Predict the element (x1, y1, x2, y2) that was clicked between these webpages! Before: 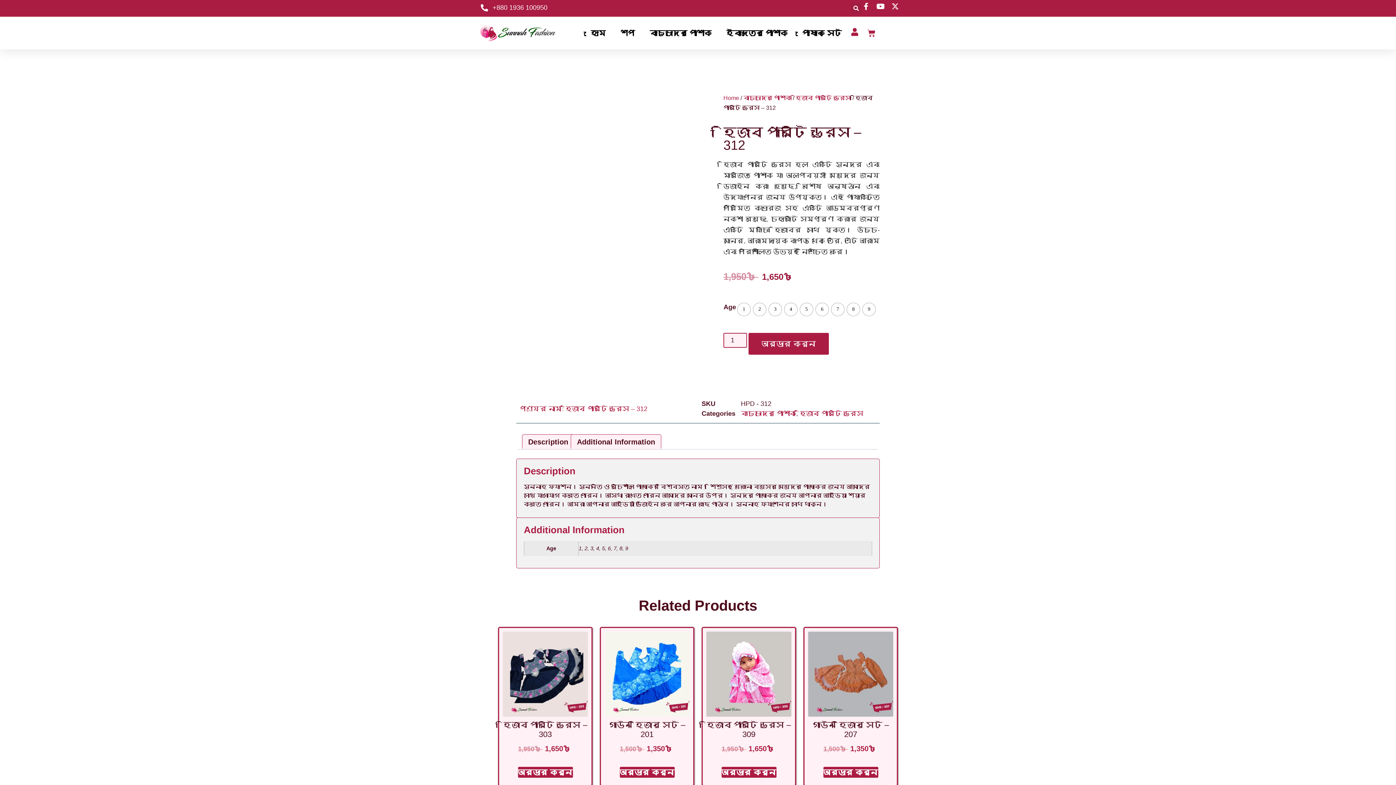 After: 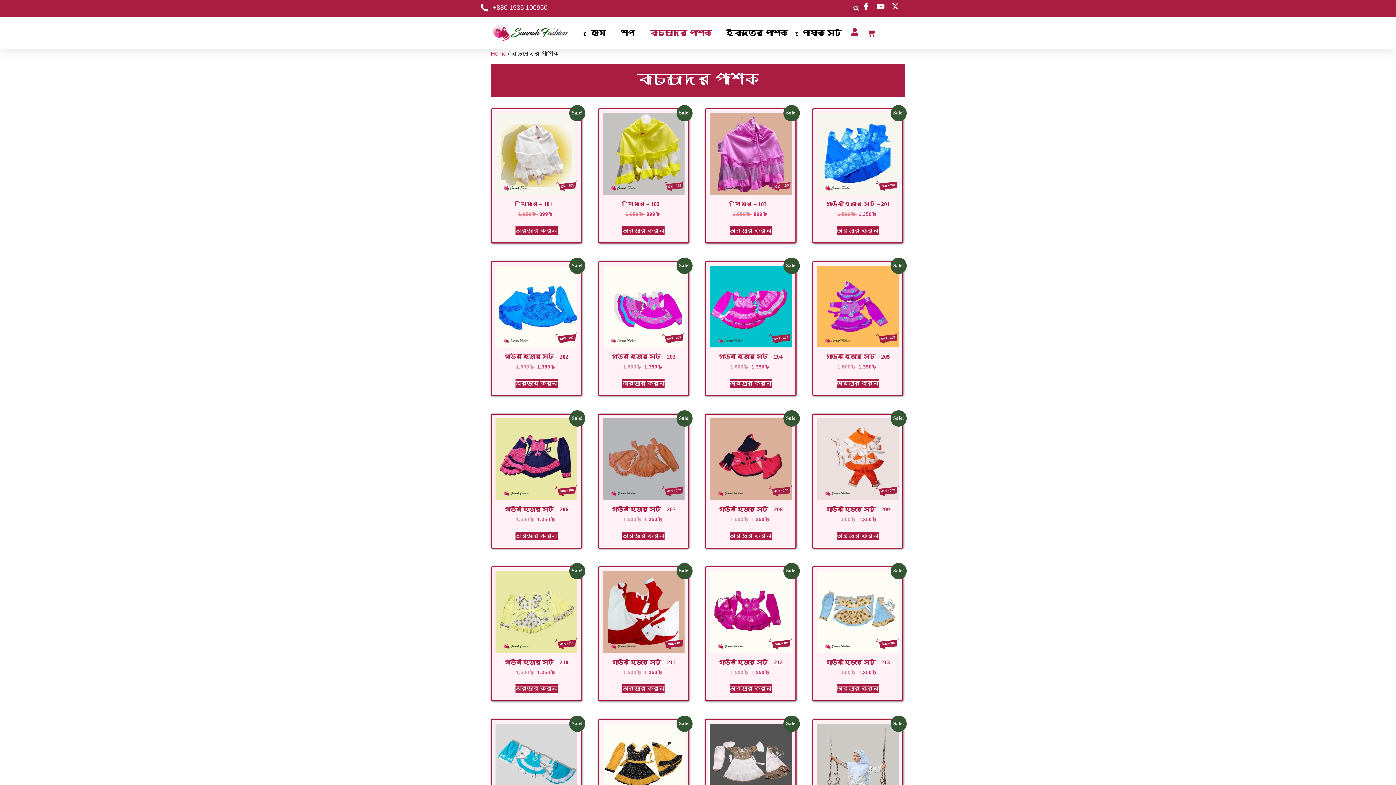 Action: label: বাচ্চাদের পোশাক bbox: (743, 94, 791, 101)